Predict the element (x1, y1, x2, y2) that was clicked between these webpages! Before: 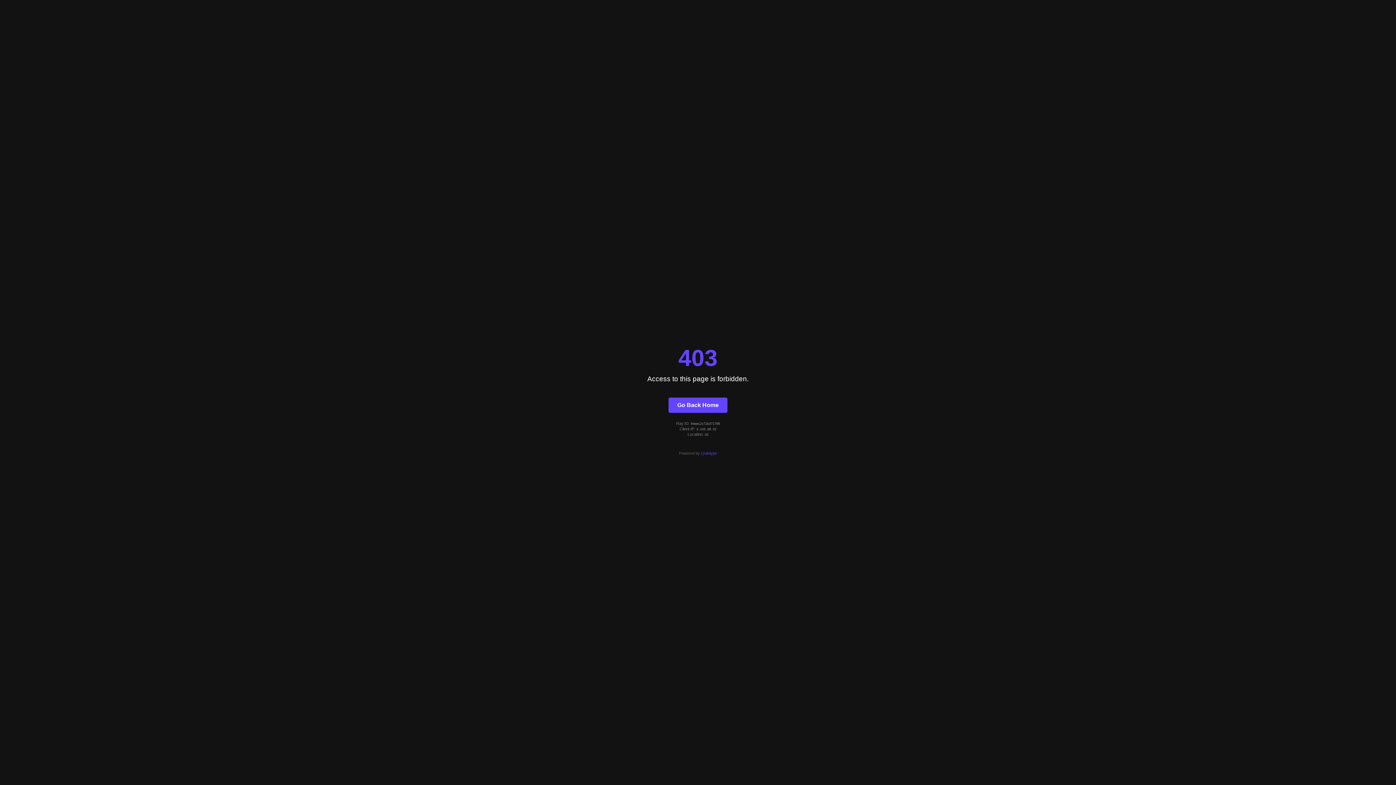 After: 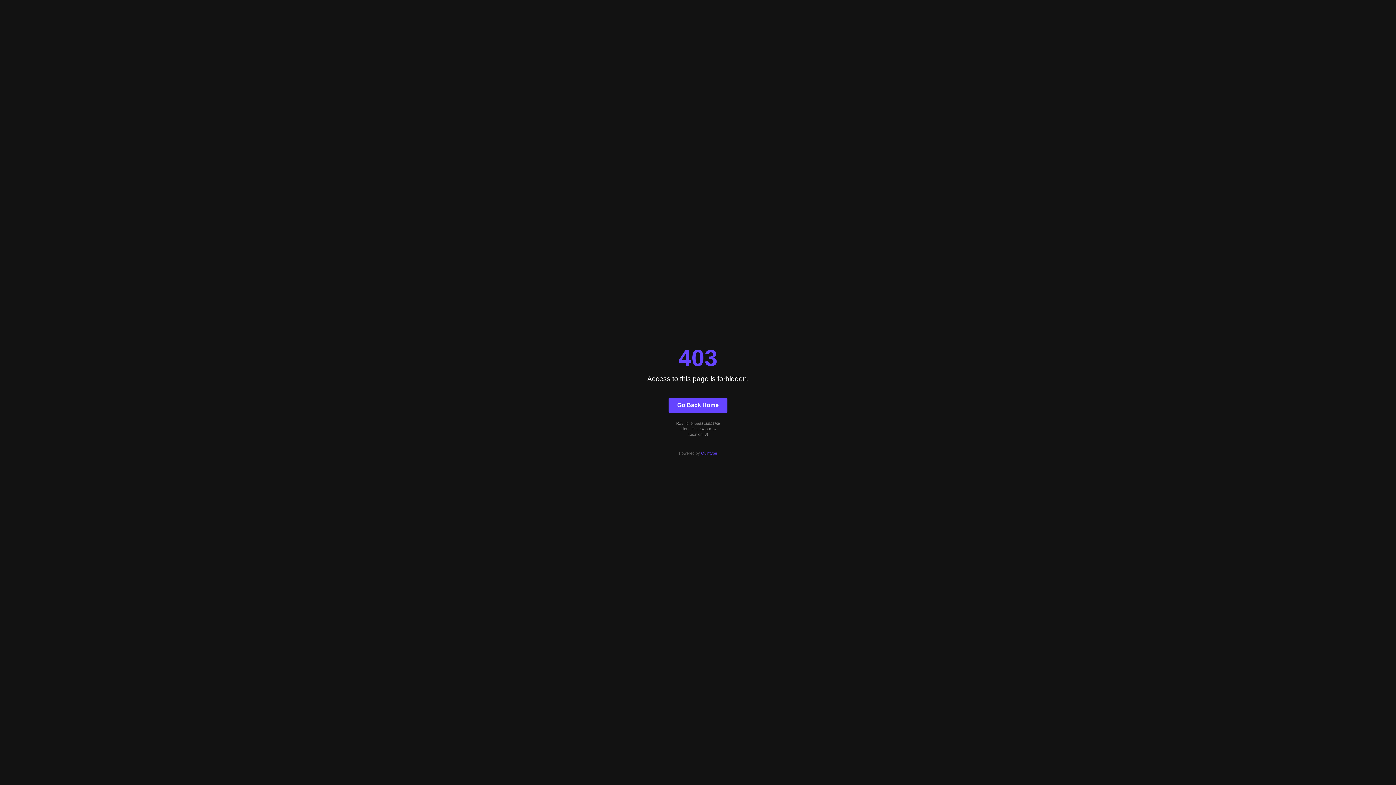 Action: label: Go Back Home bbox: (668, 397, 727, 412)